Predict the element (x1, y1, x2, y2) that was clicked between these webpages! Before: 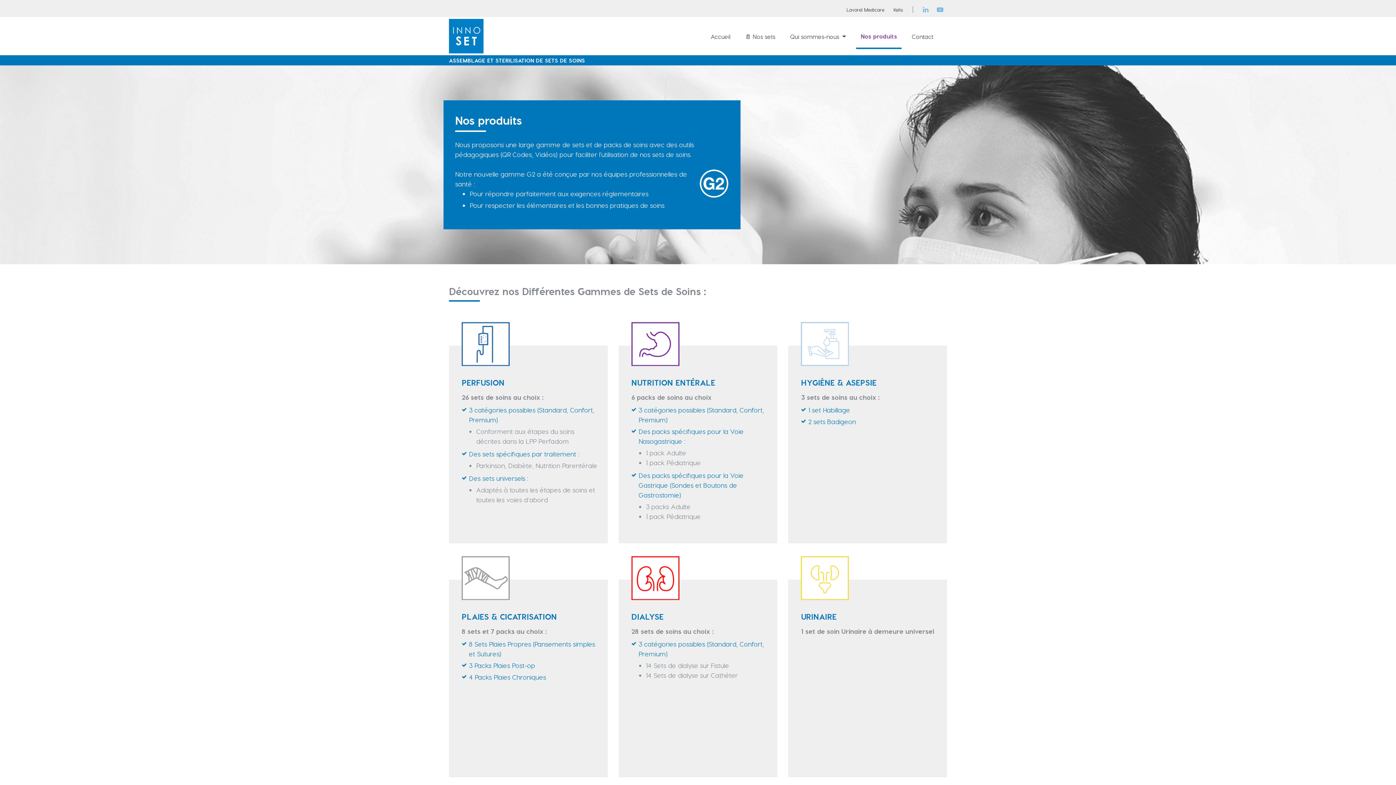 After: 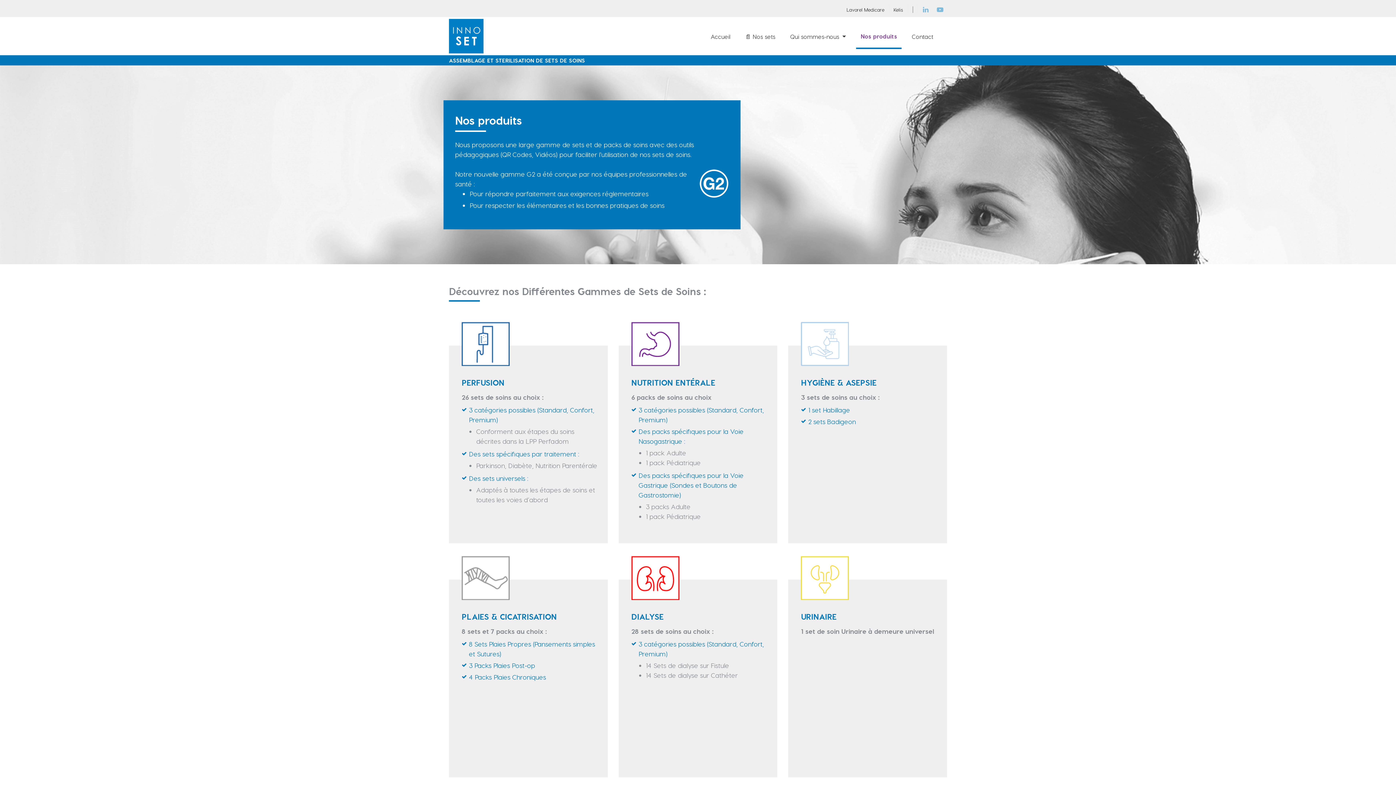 Action: bbox: (893, 6, 903, 12) label: Kelis